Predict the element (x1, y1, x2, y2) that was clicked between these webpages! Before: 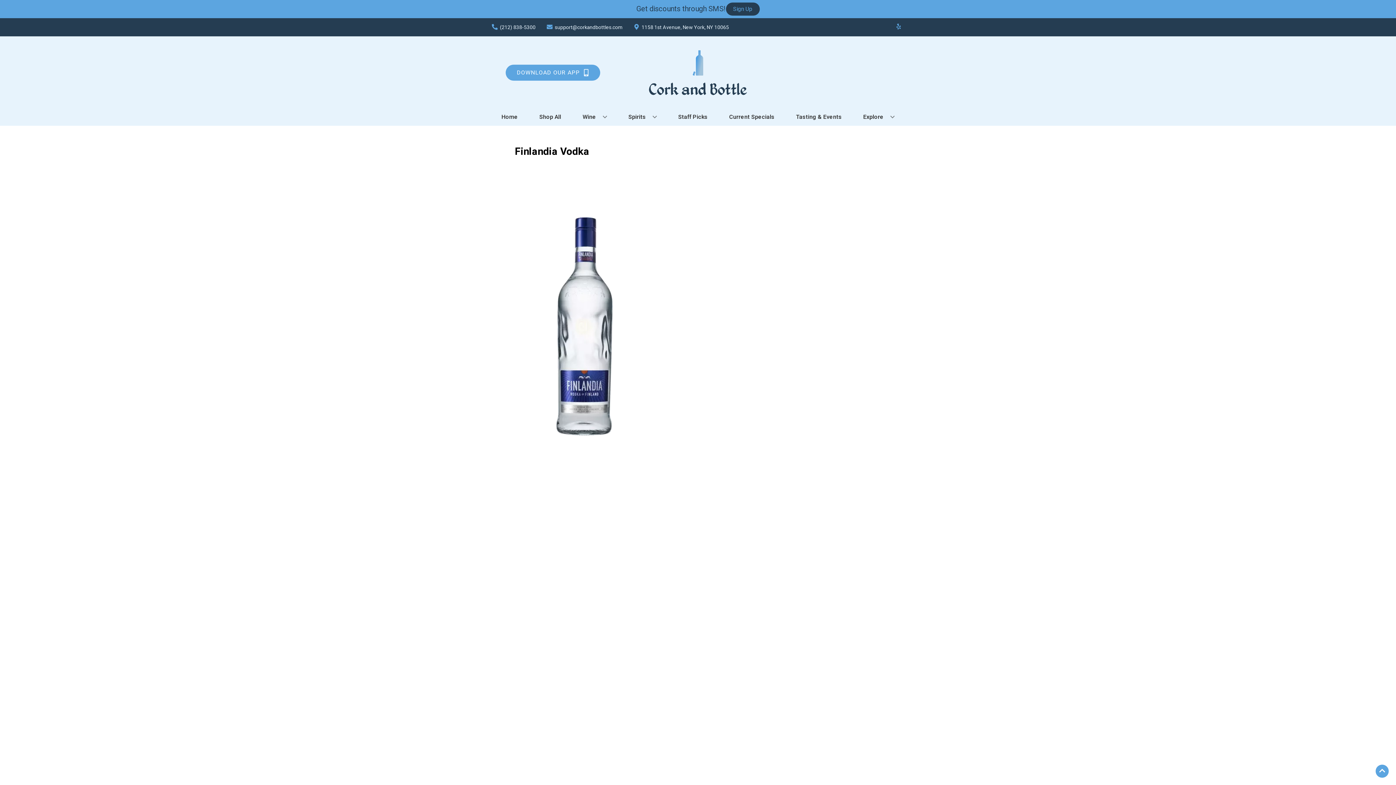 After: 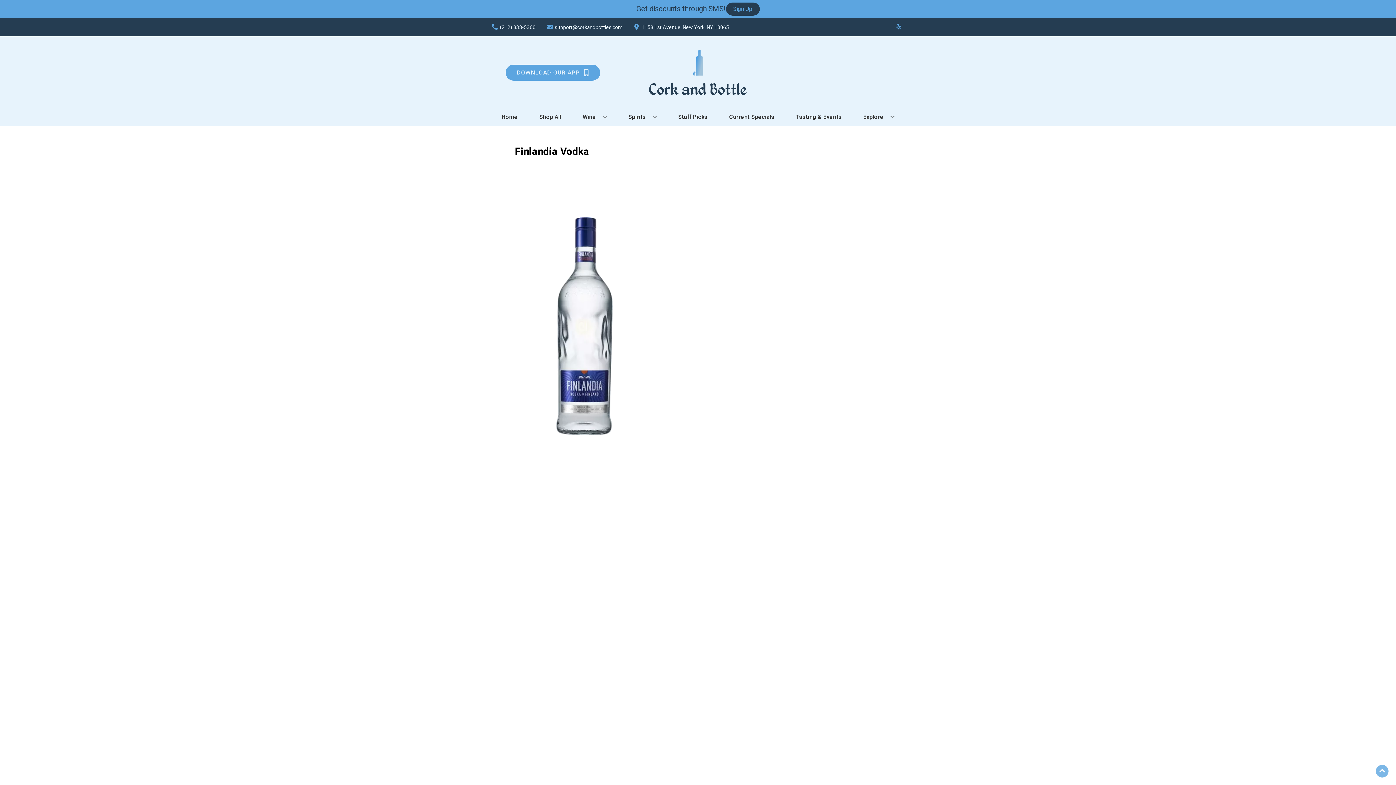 Action: bbox: (1376, 765, 1389, 778) label: Go to top